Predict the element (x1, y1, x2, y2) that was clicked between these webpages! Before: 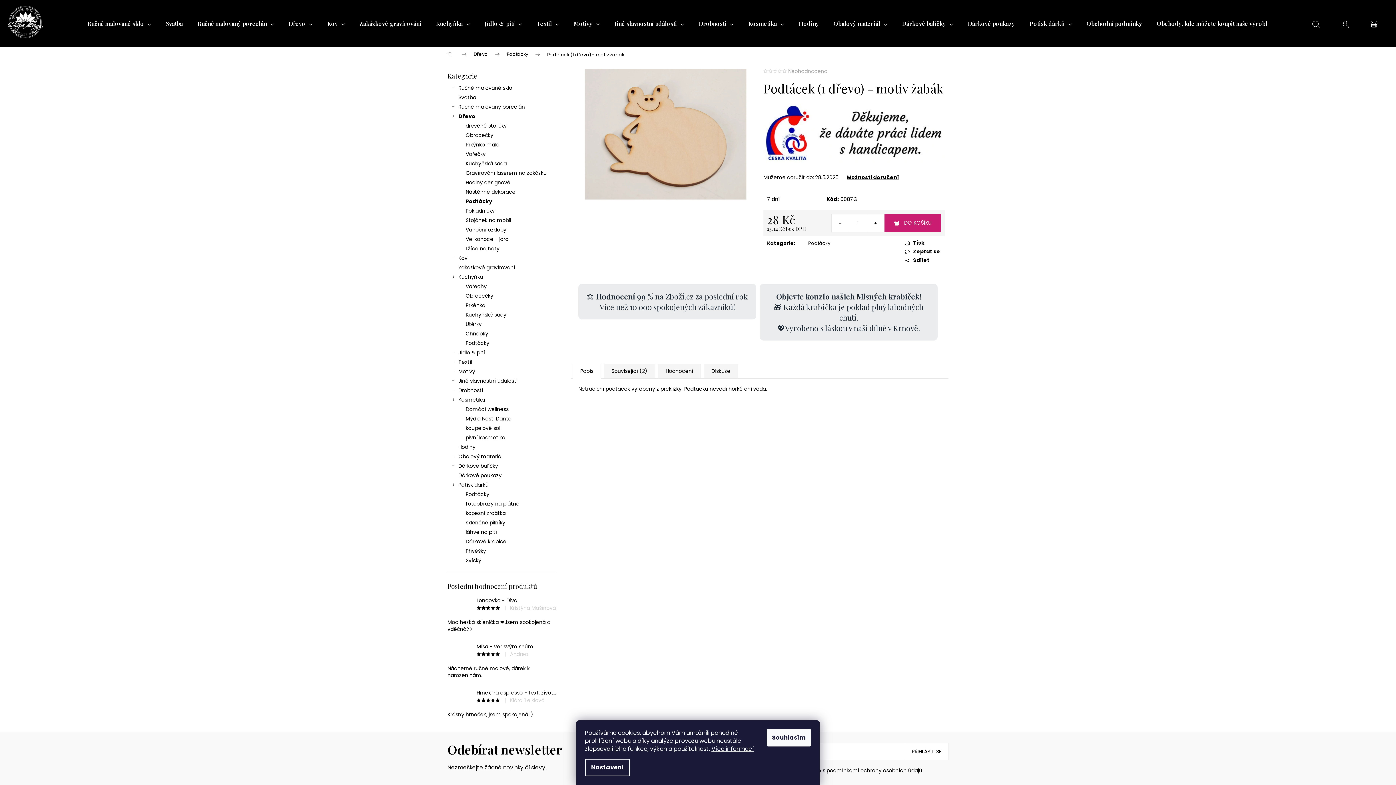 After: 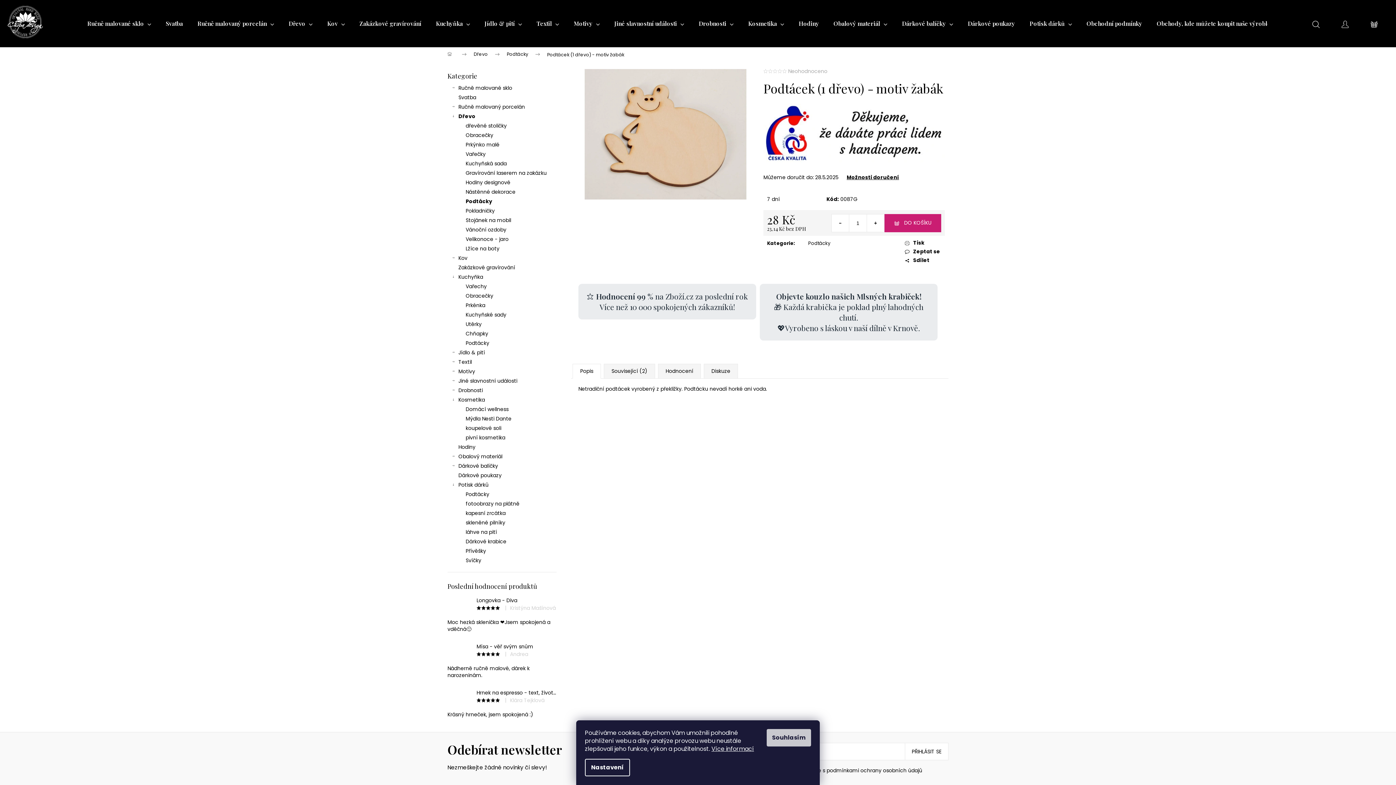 Action: label: Souhlasím bbox: (766, 729, 811, 746)